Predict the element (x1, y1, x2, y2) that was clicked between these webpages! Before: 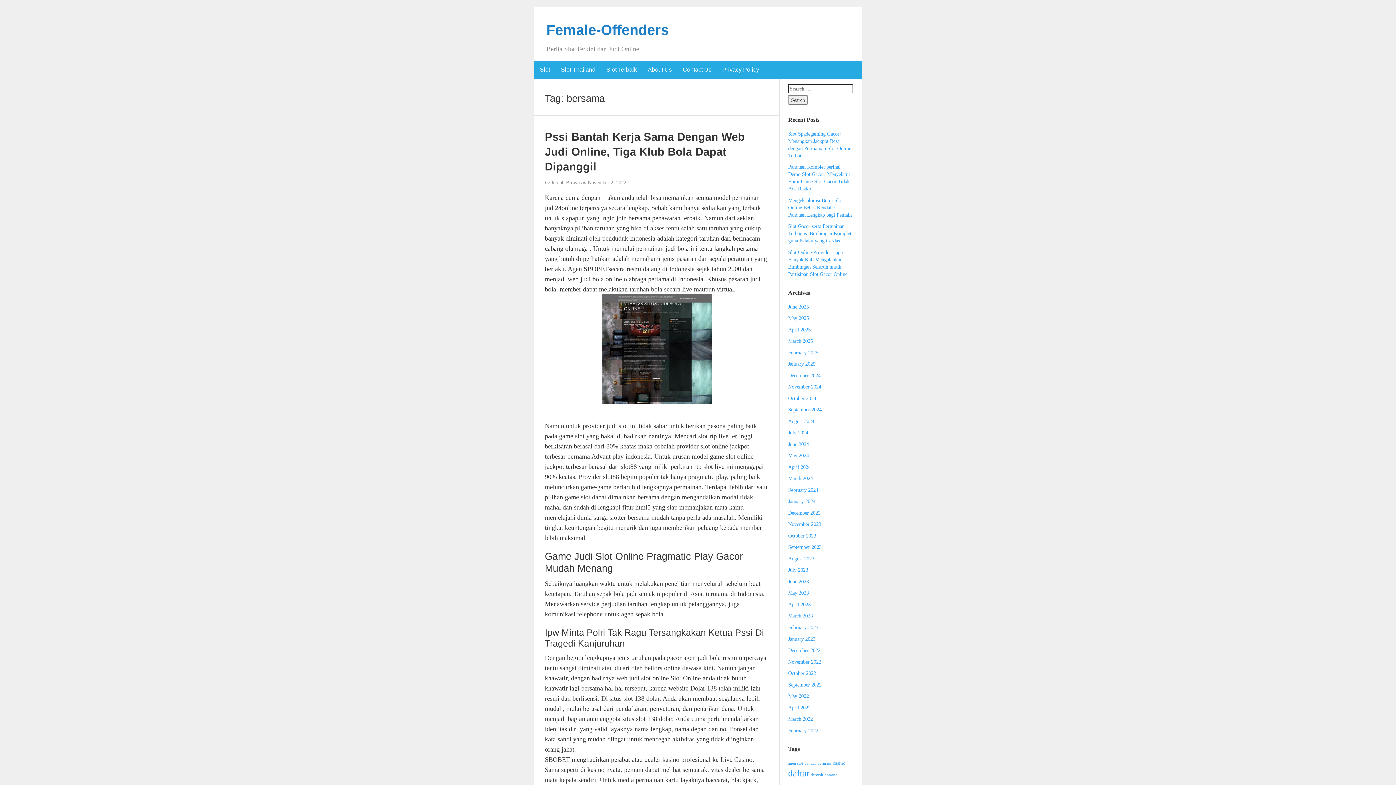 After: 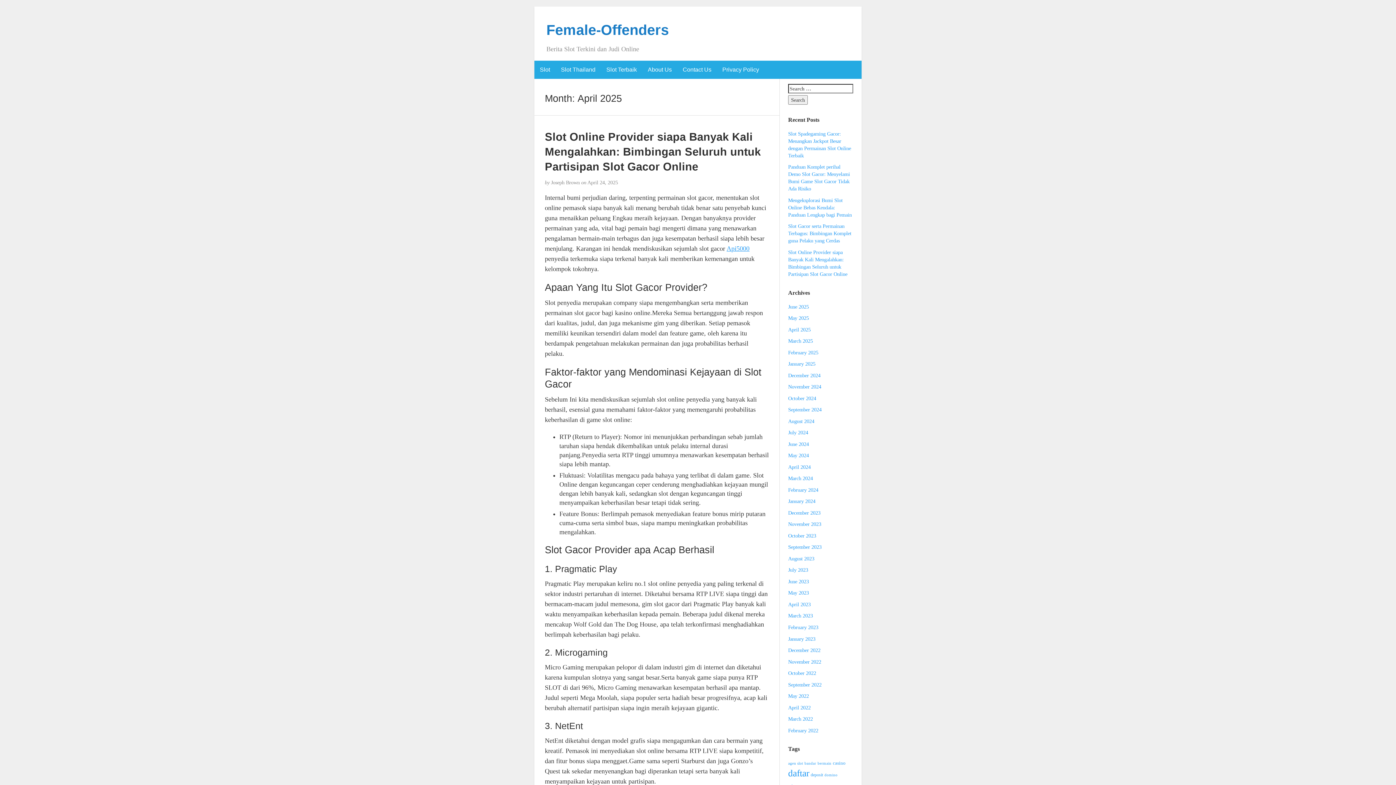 Action: bbox: (788, 326, 810, 332) label: April 2025